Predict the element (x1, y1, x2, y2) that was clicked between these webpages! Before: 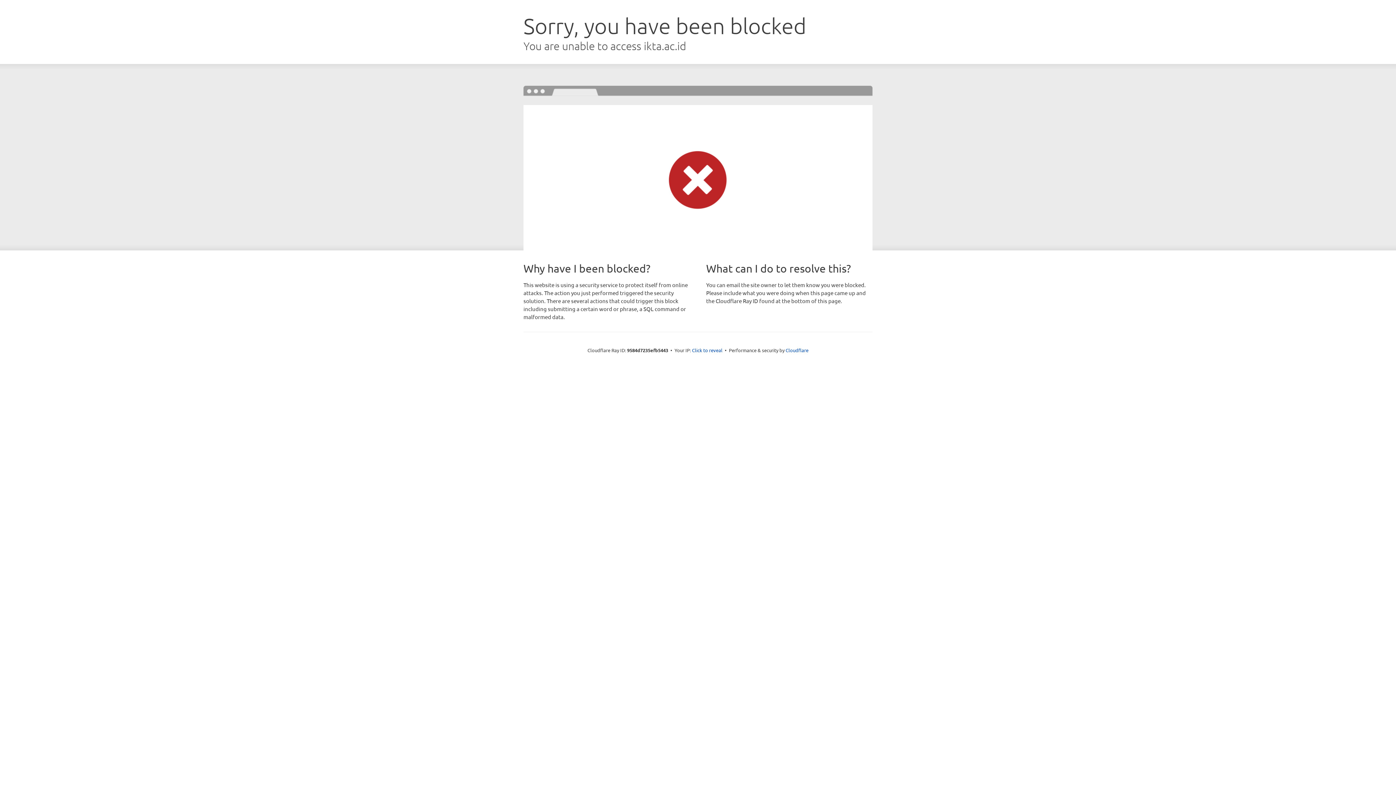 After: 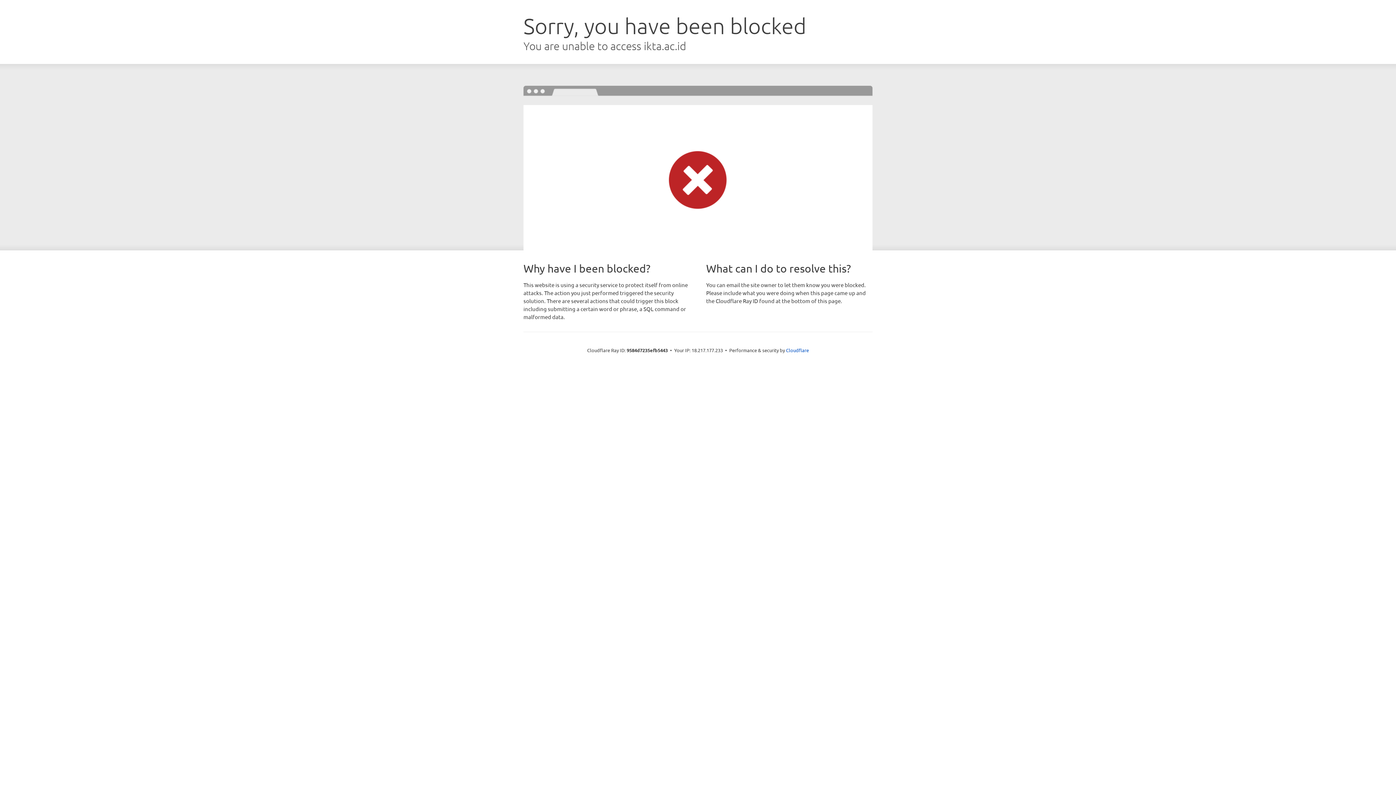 Action: label: Click to reveal bbox: (692, 346, 722, 353)